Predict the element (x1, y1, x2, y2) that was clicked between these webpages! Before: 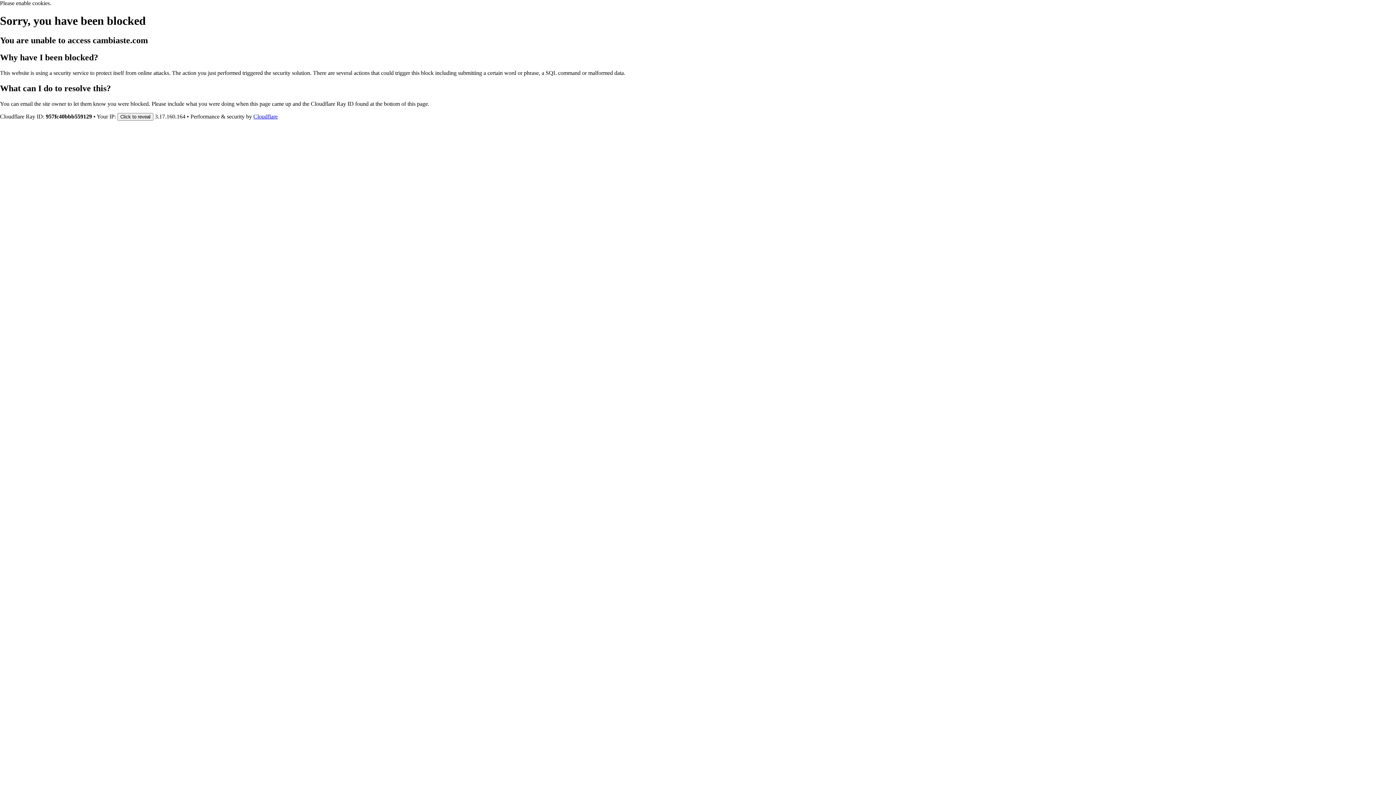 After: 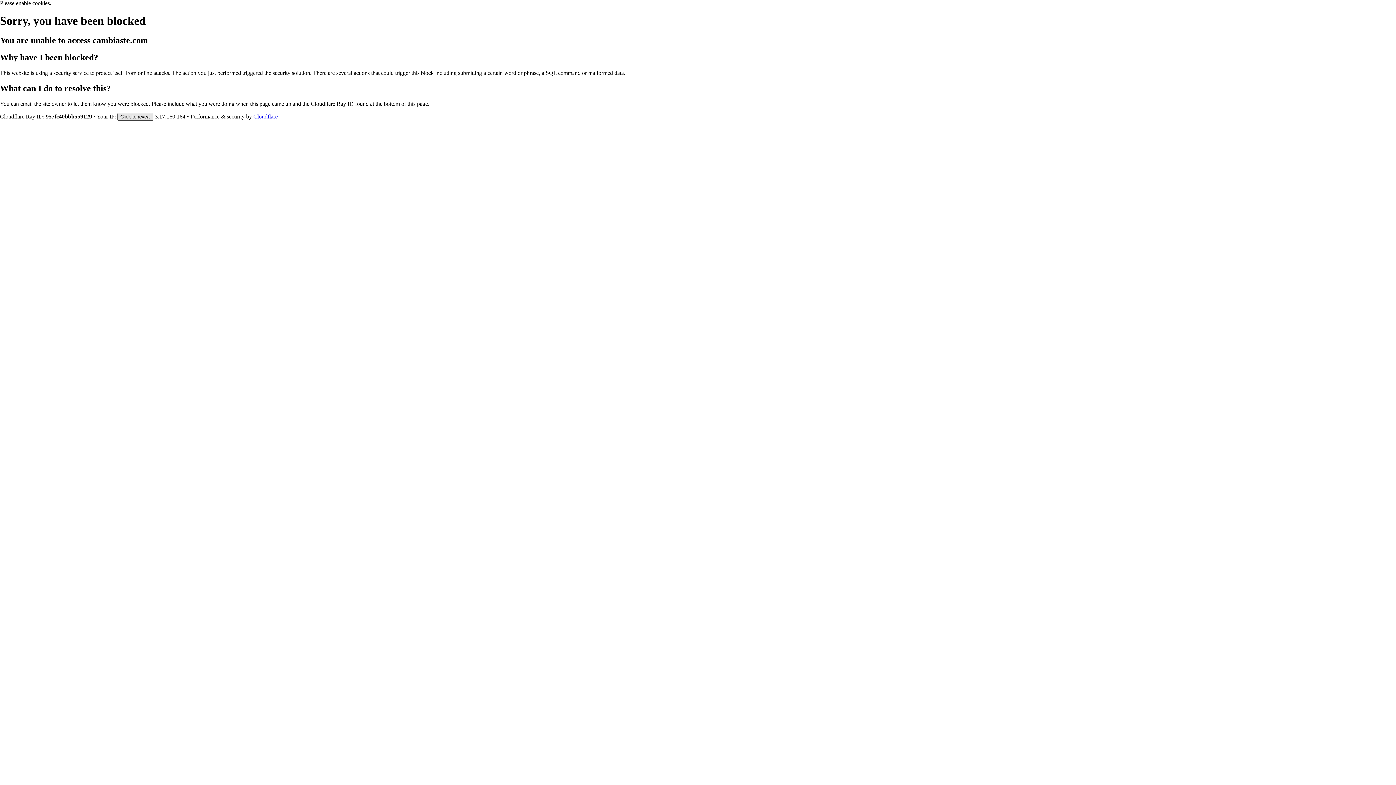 Action: bbox: (117, 112, 153, 120) label: Click to reveal